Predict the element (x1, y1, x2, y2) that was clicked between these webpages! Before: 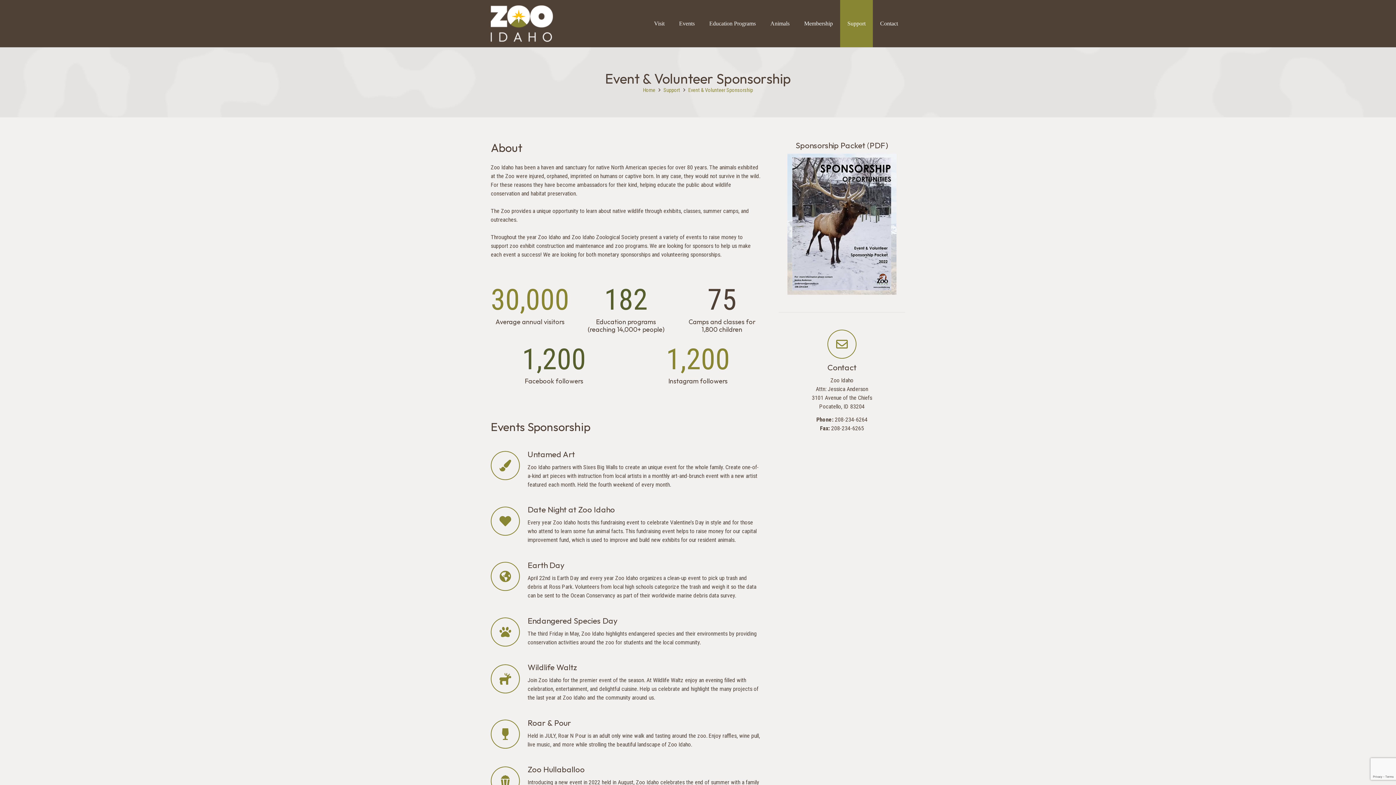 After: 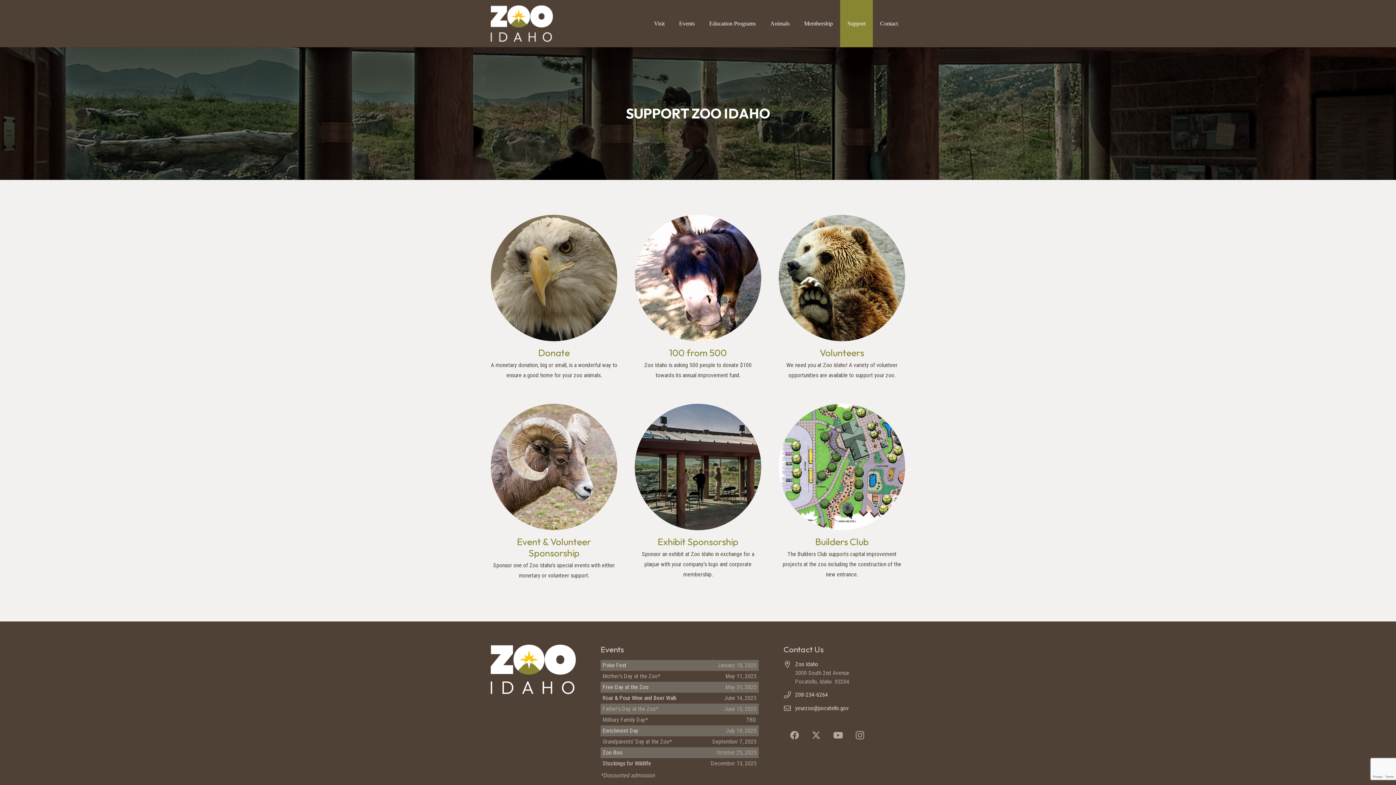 Action: bbox: (840, 0, 873, 47) label: Support